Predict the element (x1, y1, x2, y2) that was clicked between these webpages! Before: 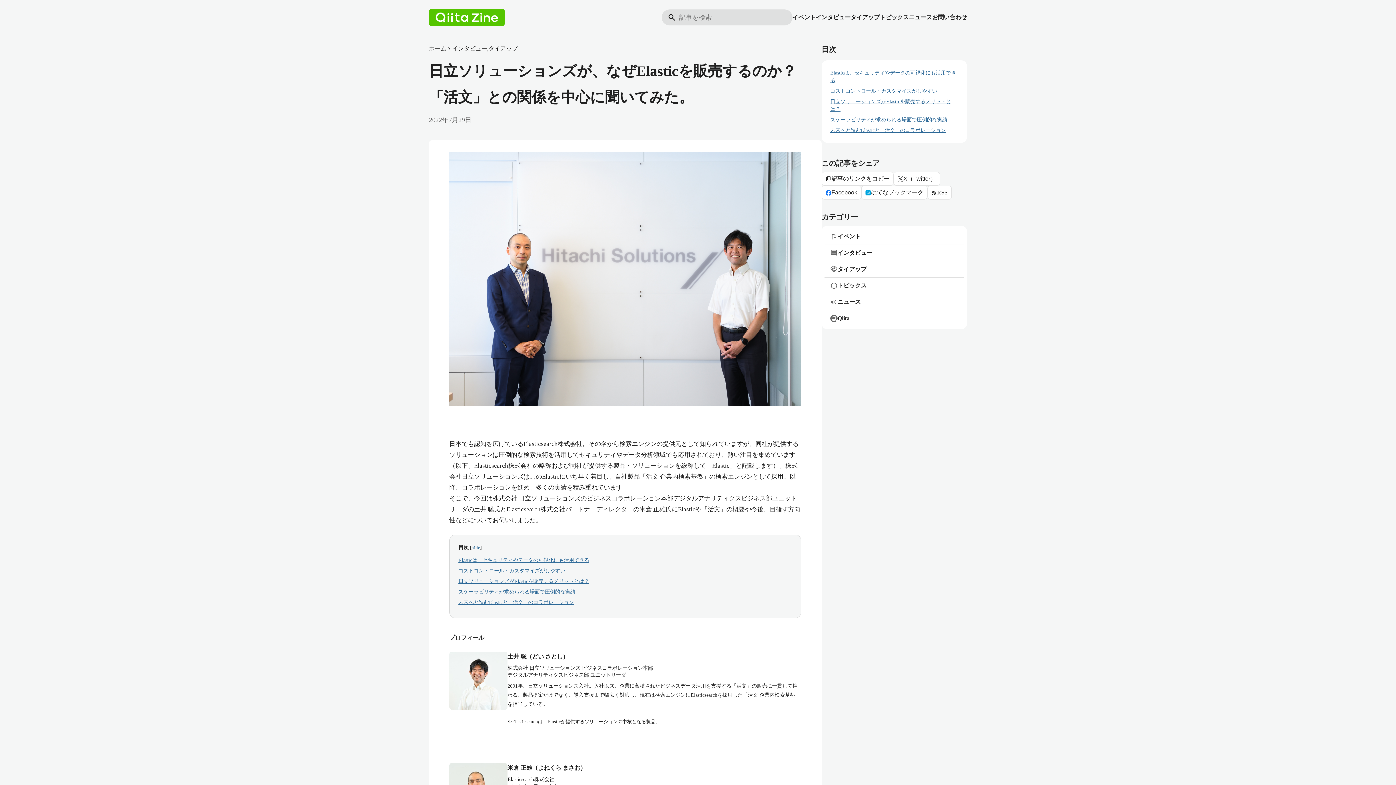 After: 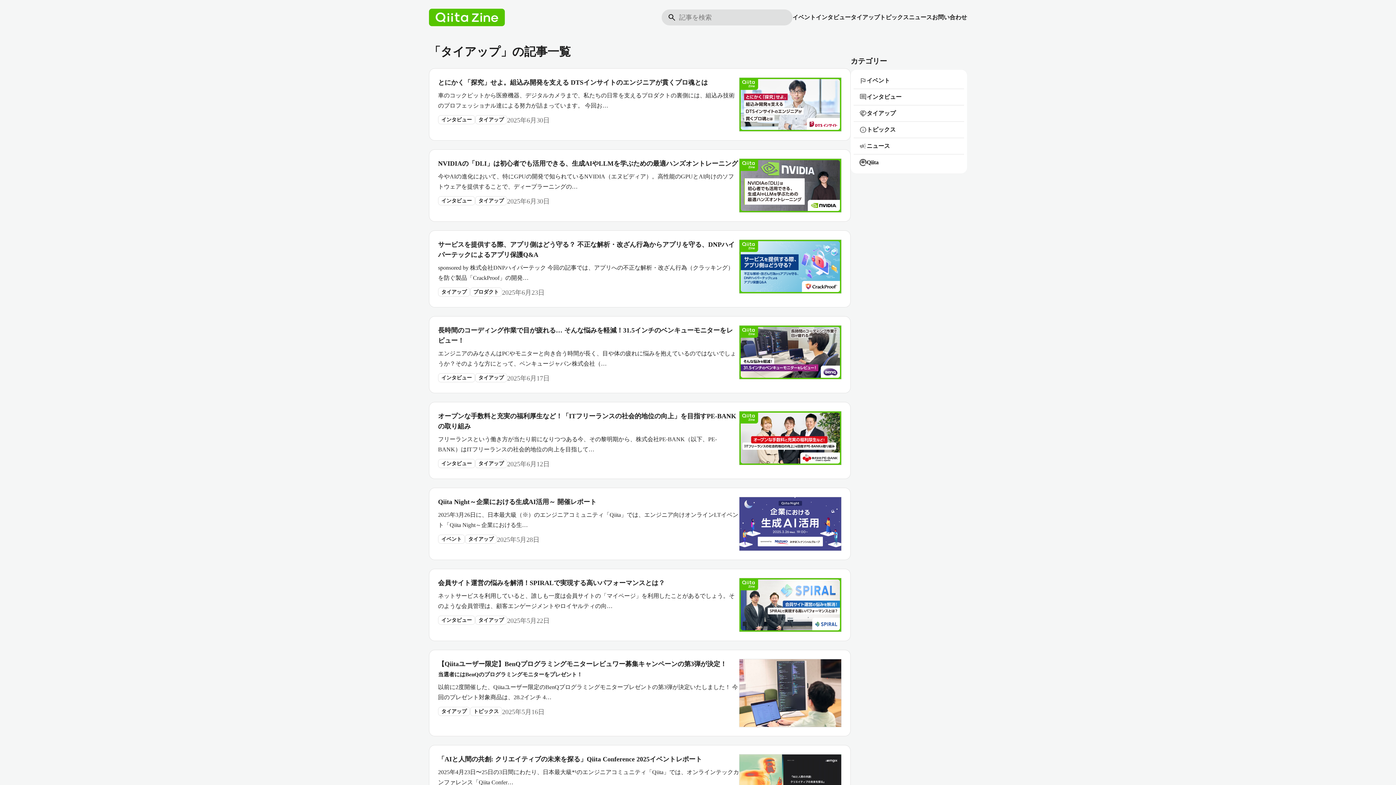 Action: bbox: (824, 261, 964, 277) label: handshake
タイアップ